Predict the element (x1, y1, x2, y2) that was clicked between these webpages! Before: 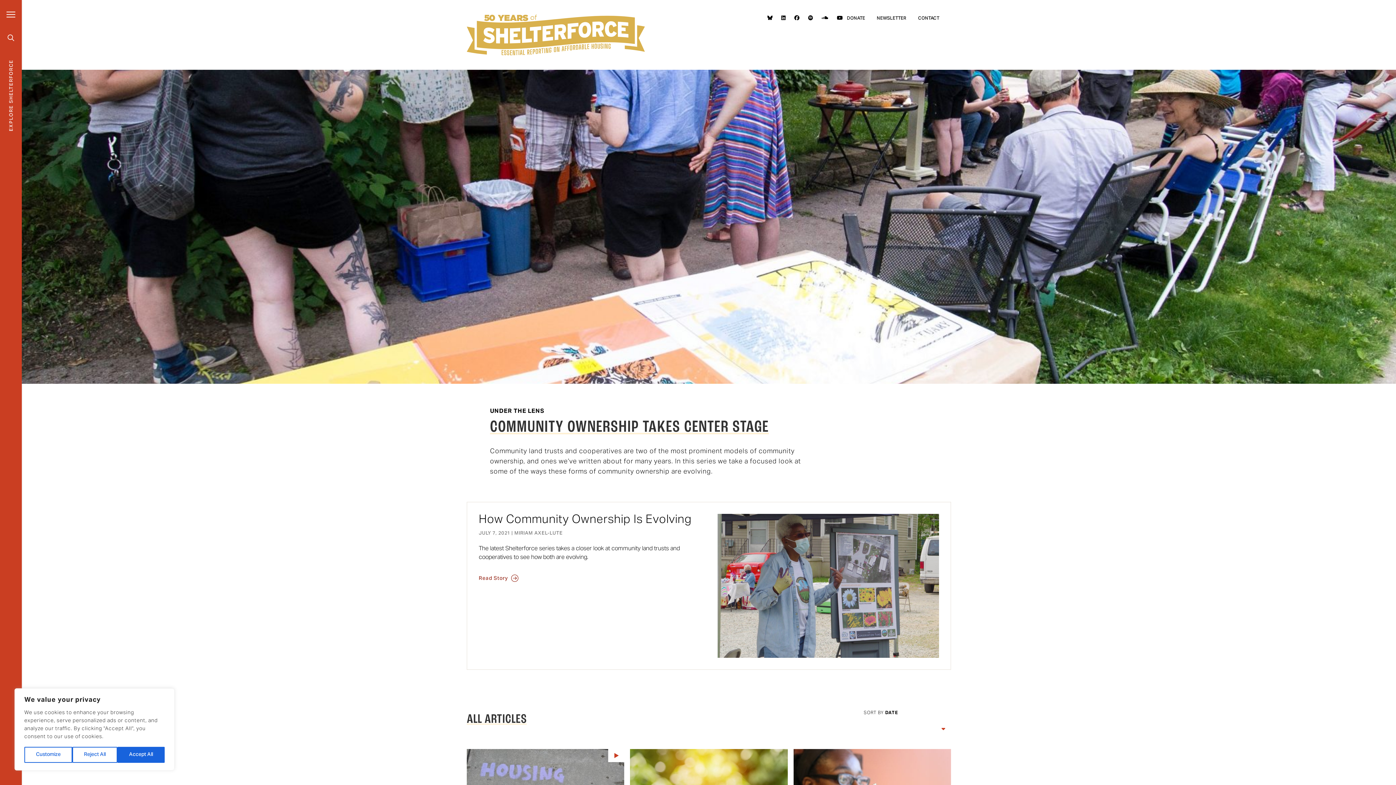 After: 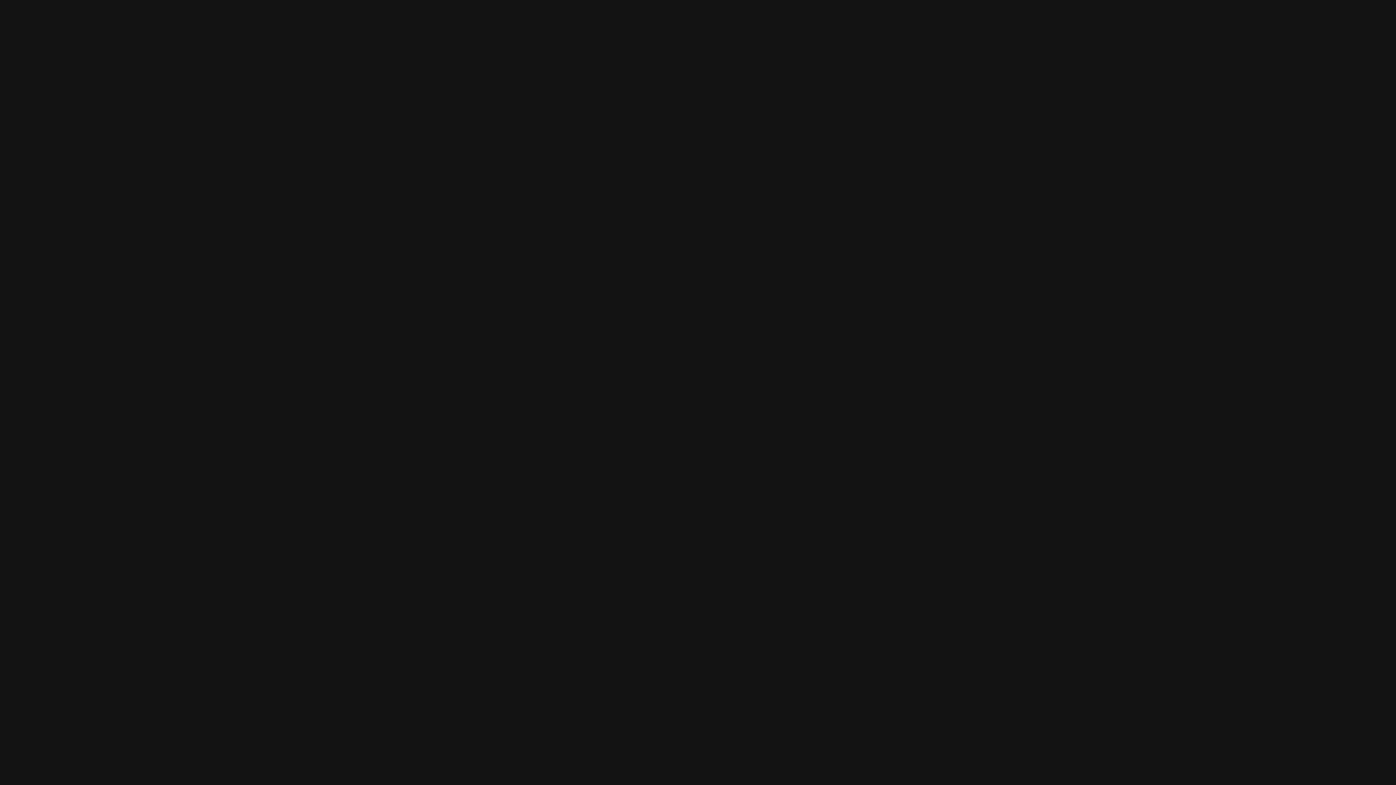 Action: bbox: (803, 11, 817, 25)